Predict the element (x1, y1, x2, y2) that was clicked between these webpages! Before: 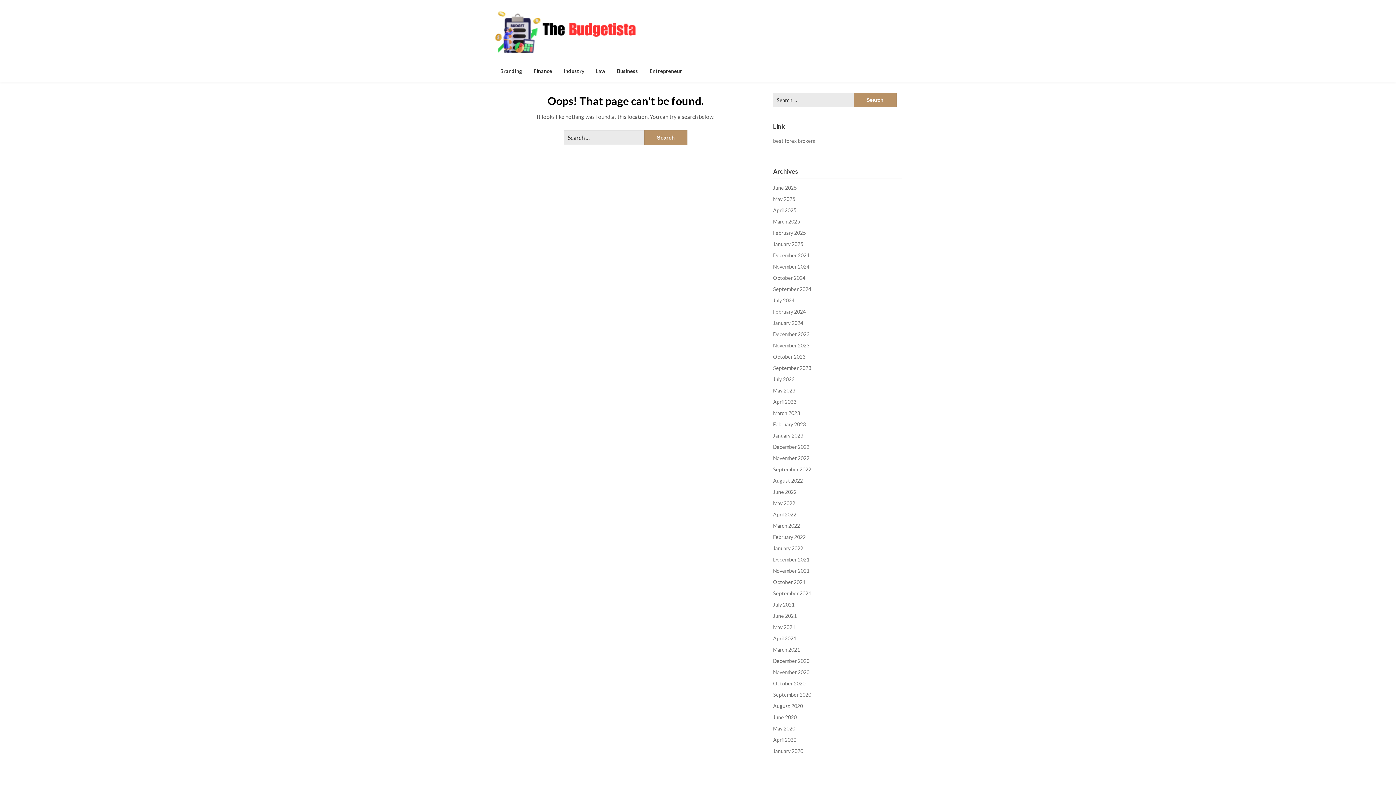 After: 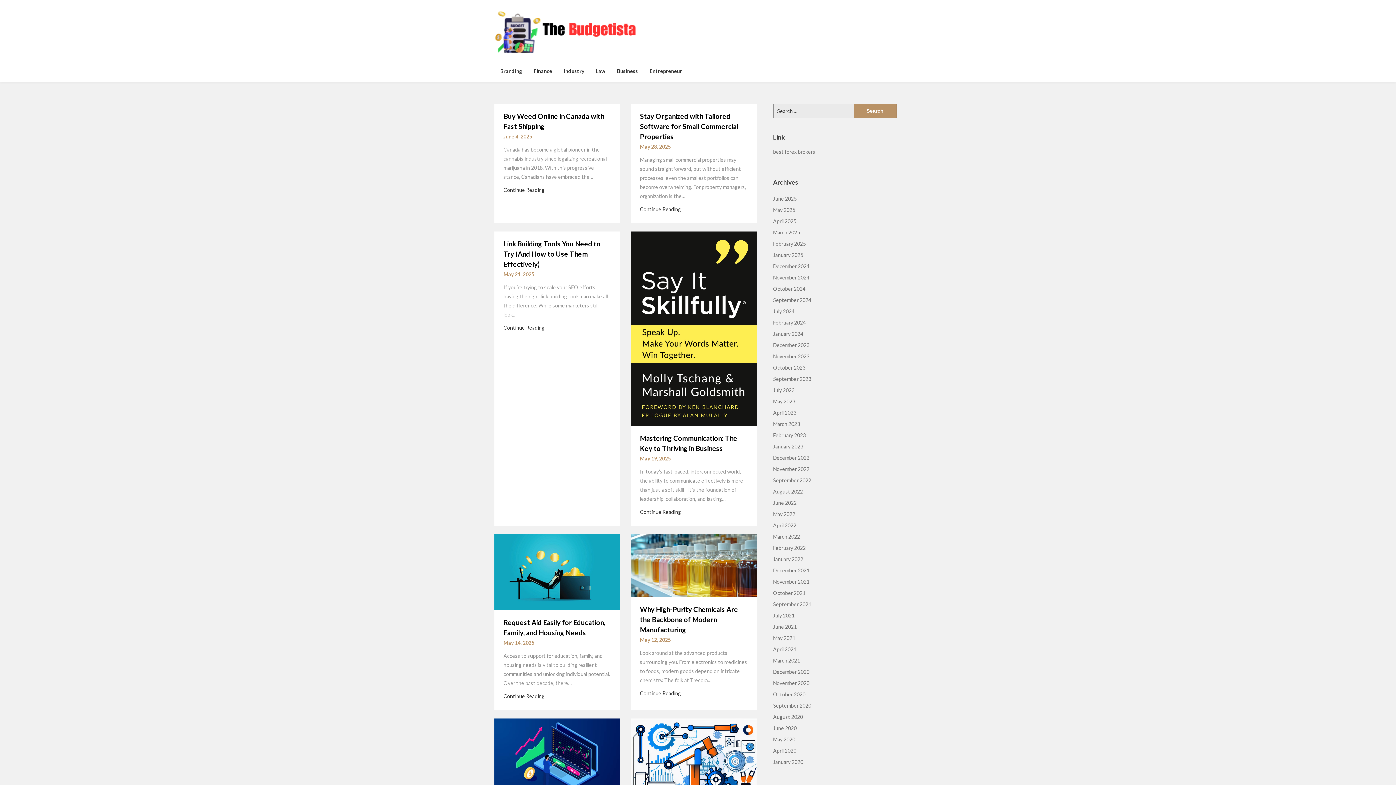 Action: bbox: (494, 3, 638, 60)